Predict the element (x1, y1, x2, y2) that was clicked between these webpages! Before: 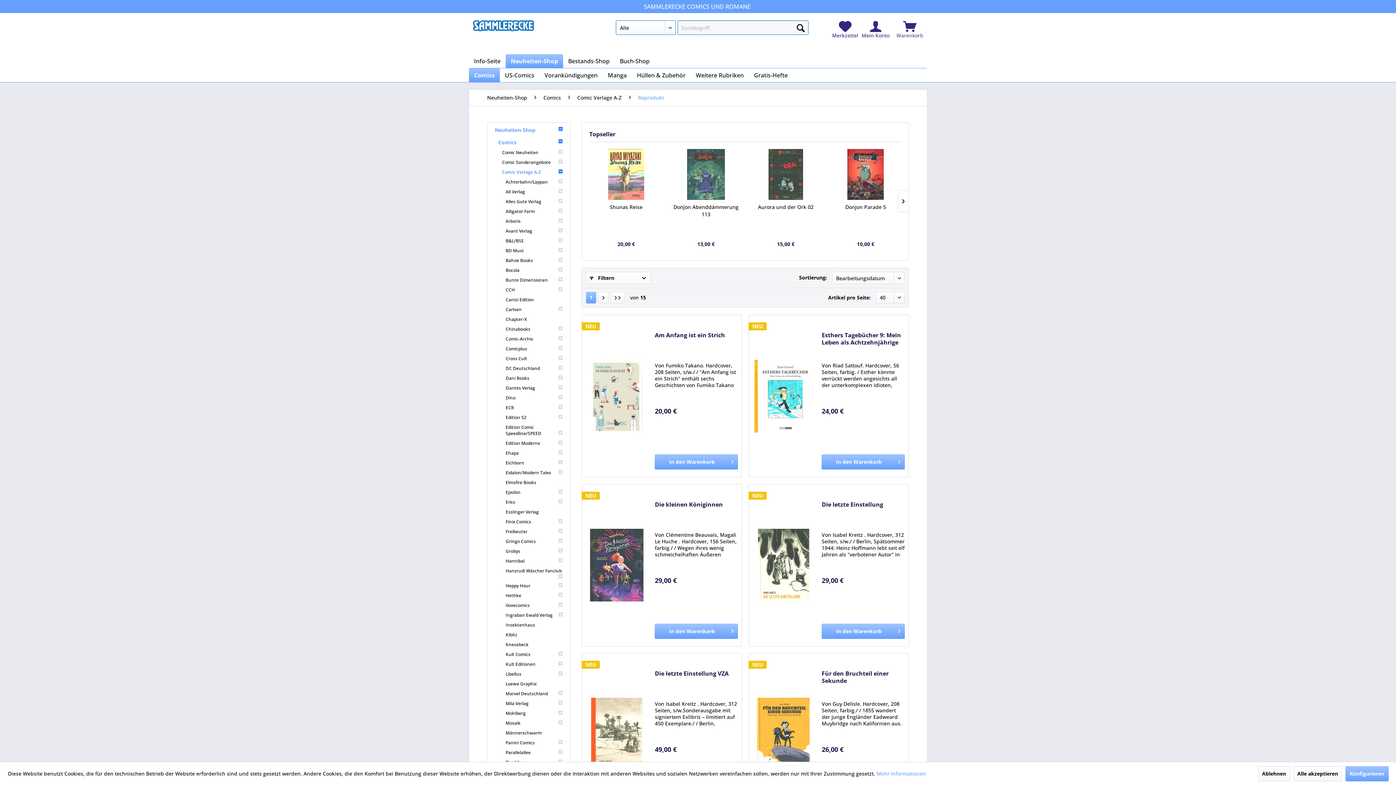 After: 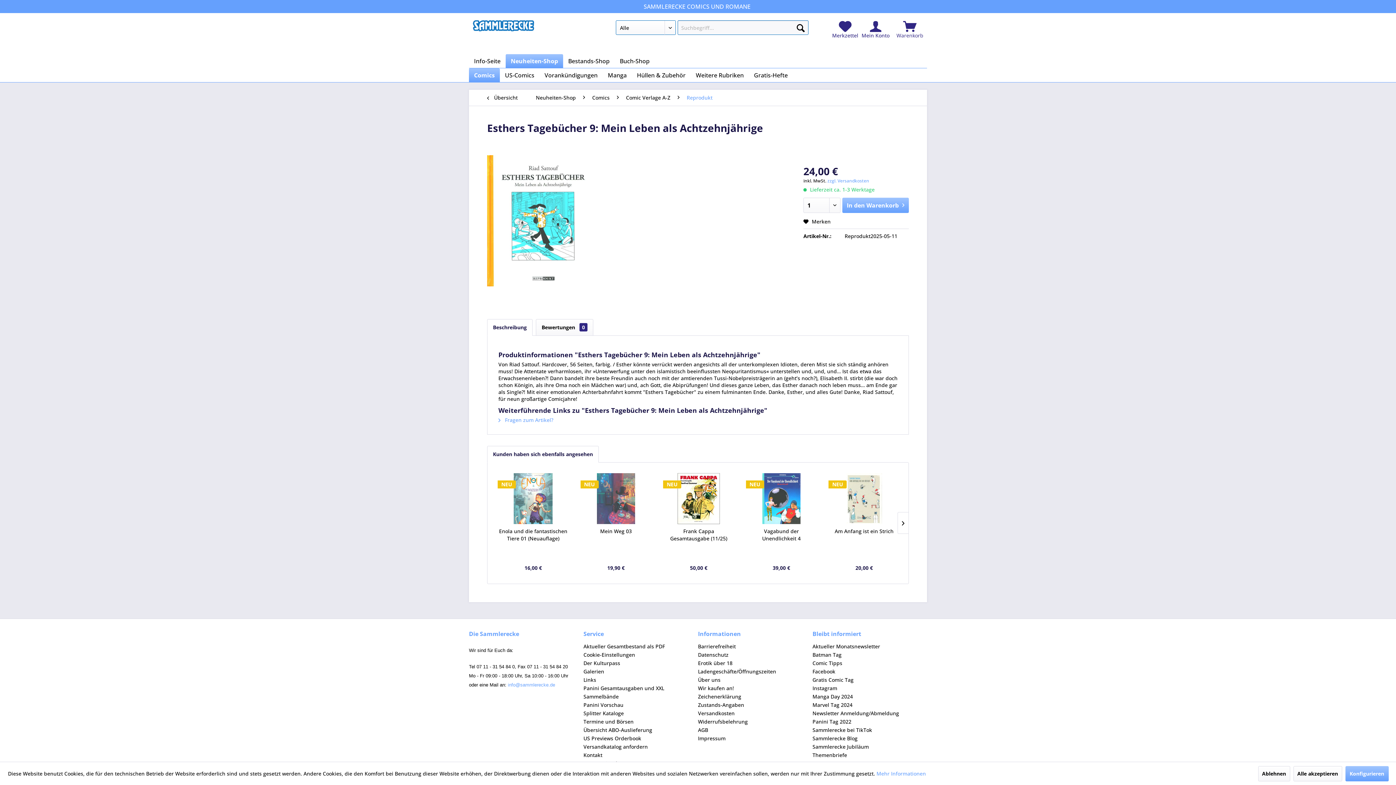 Action: bbox: (752, 322, 814, 469)